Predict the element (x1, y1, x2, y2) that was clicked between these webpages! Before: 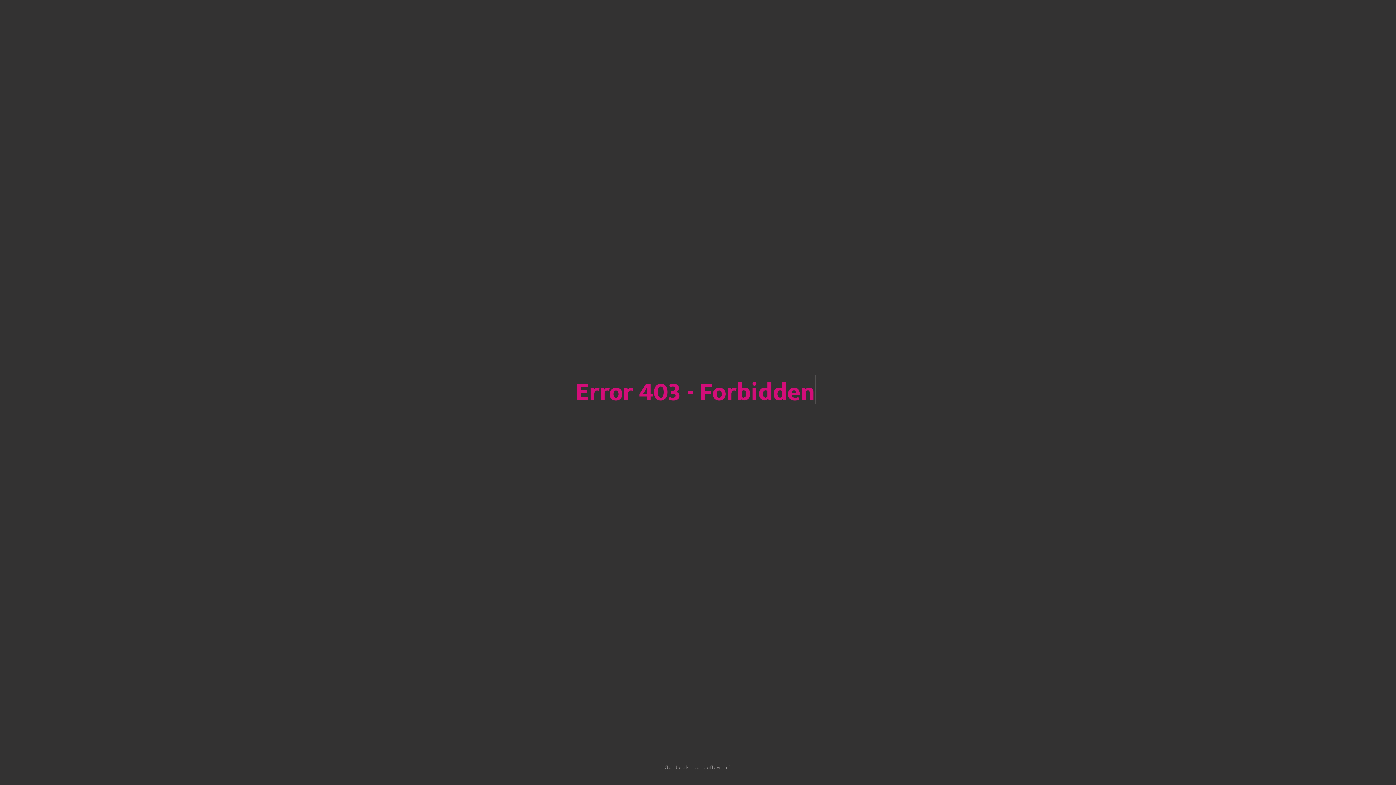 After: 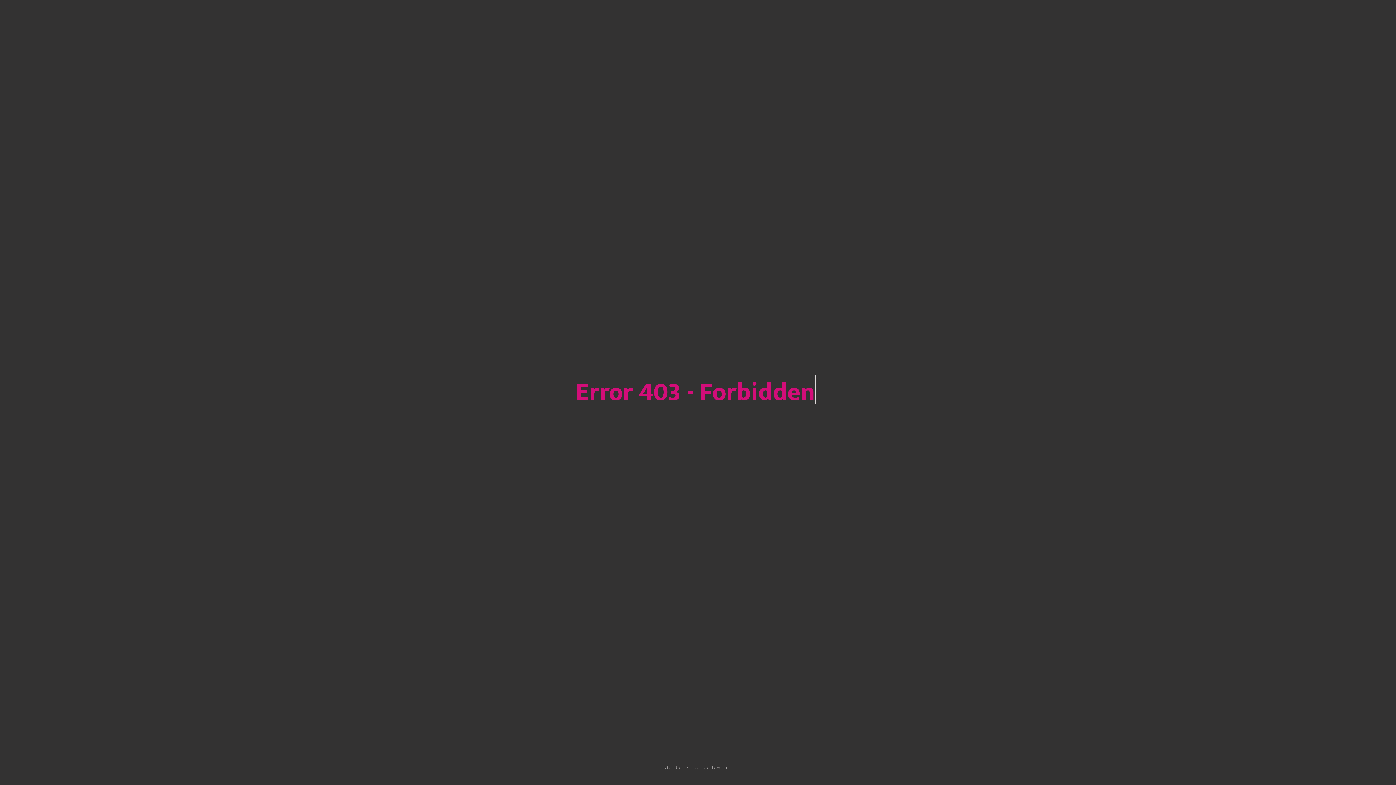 Action: bbox: (664, 765, 731, 770) label: Go back to ccflow.ai